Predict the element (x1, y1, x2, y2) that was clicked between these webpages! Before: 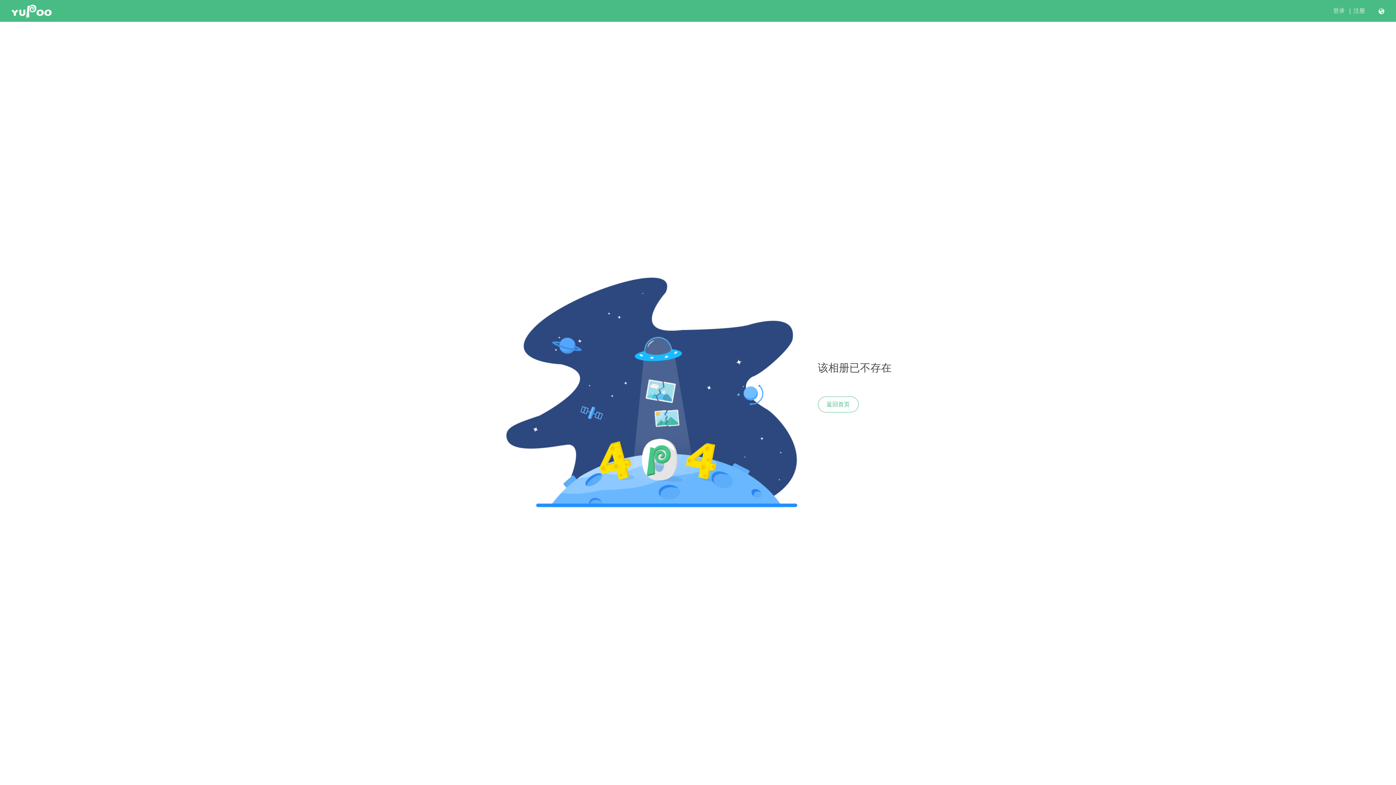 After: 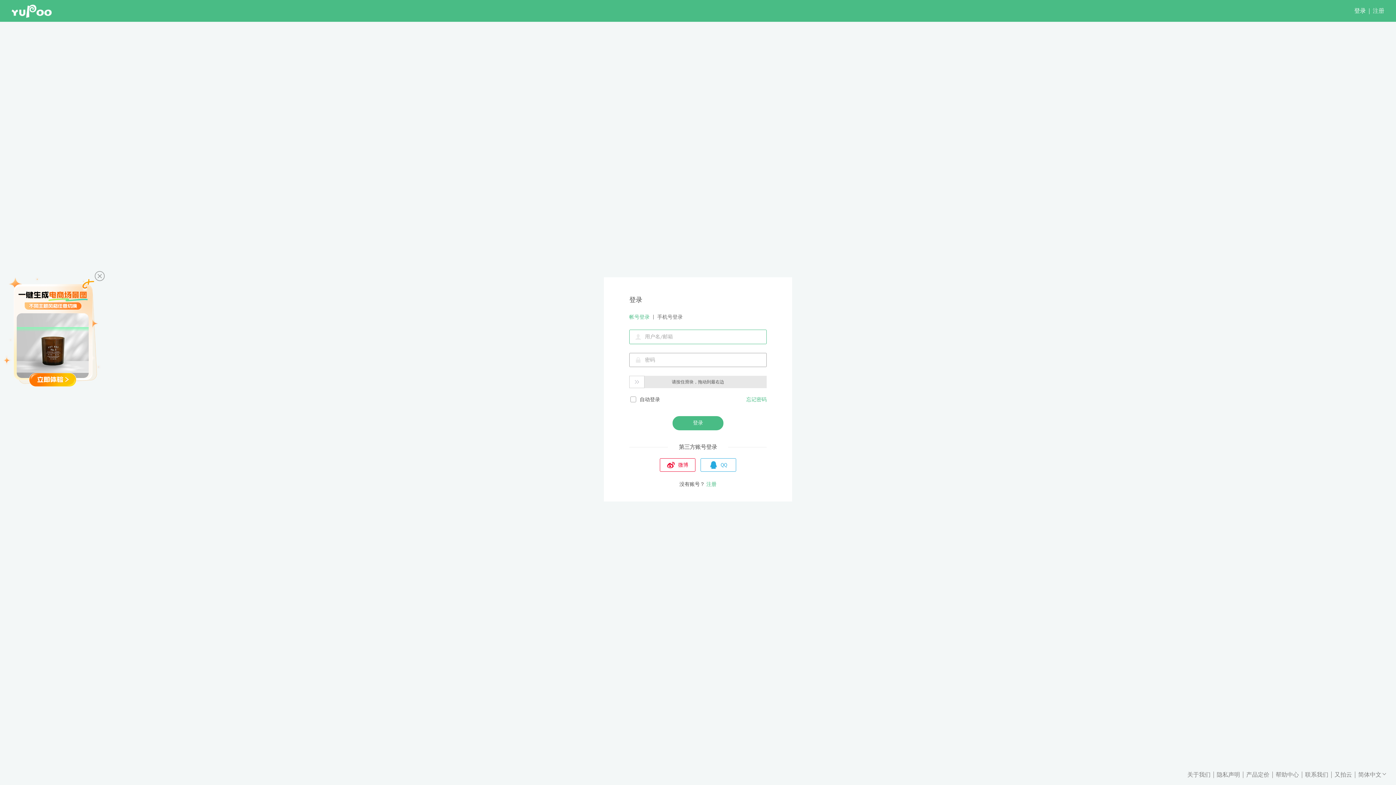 Action: bbox: (1333, 7, 1345, 14) label: 登录